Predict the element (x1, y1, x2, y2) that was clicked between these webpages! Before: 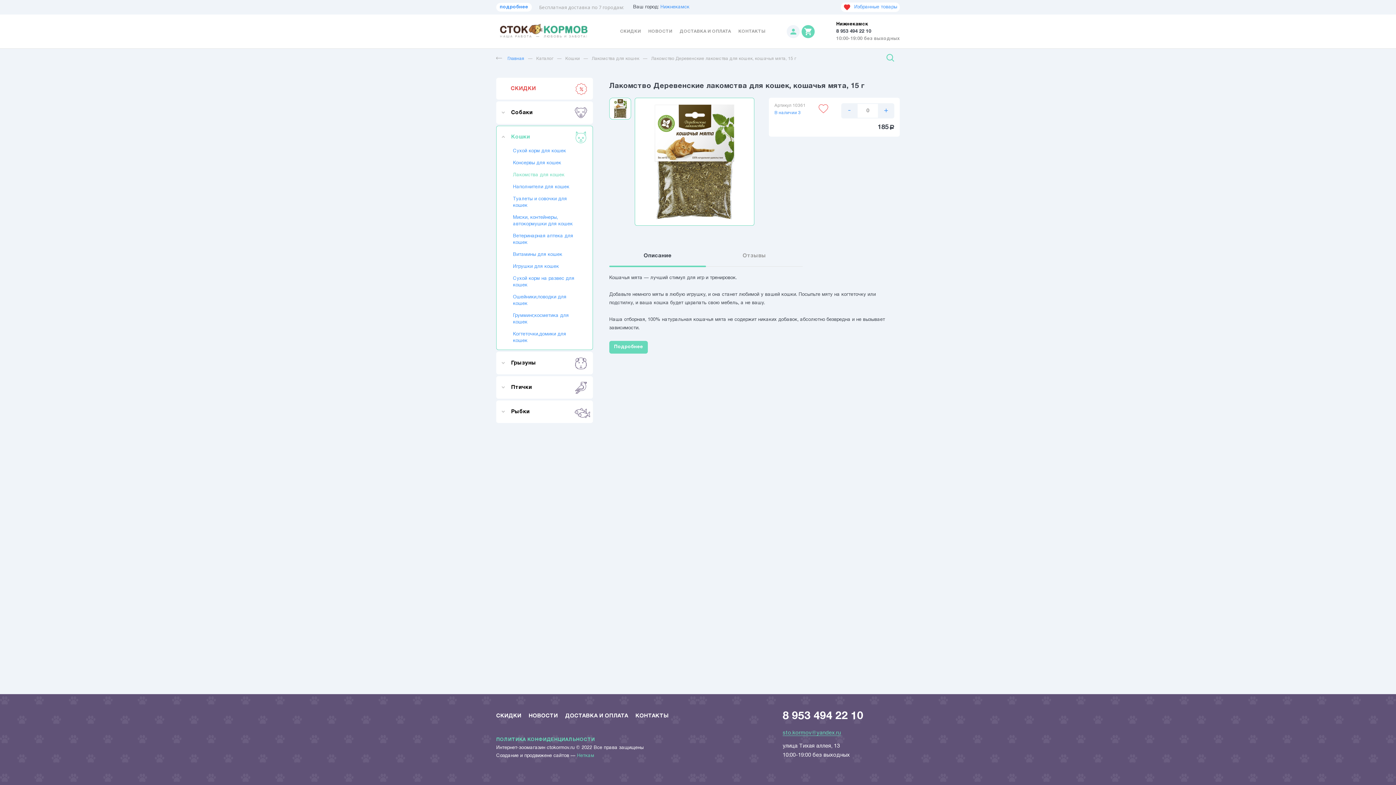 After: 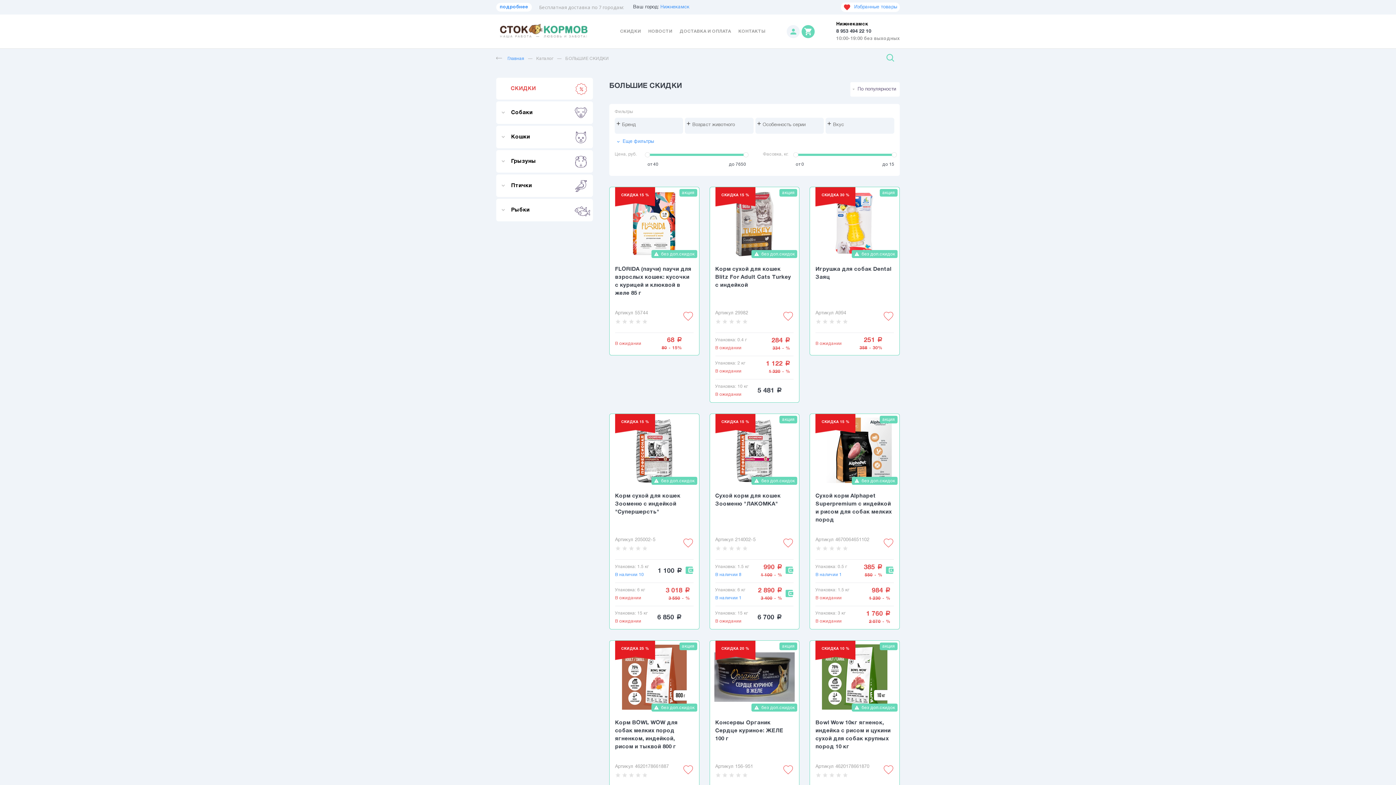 Action: label: СКИДКИ bbox: (496, 713, 521, 718)